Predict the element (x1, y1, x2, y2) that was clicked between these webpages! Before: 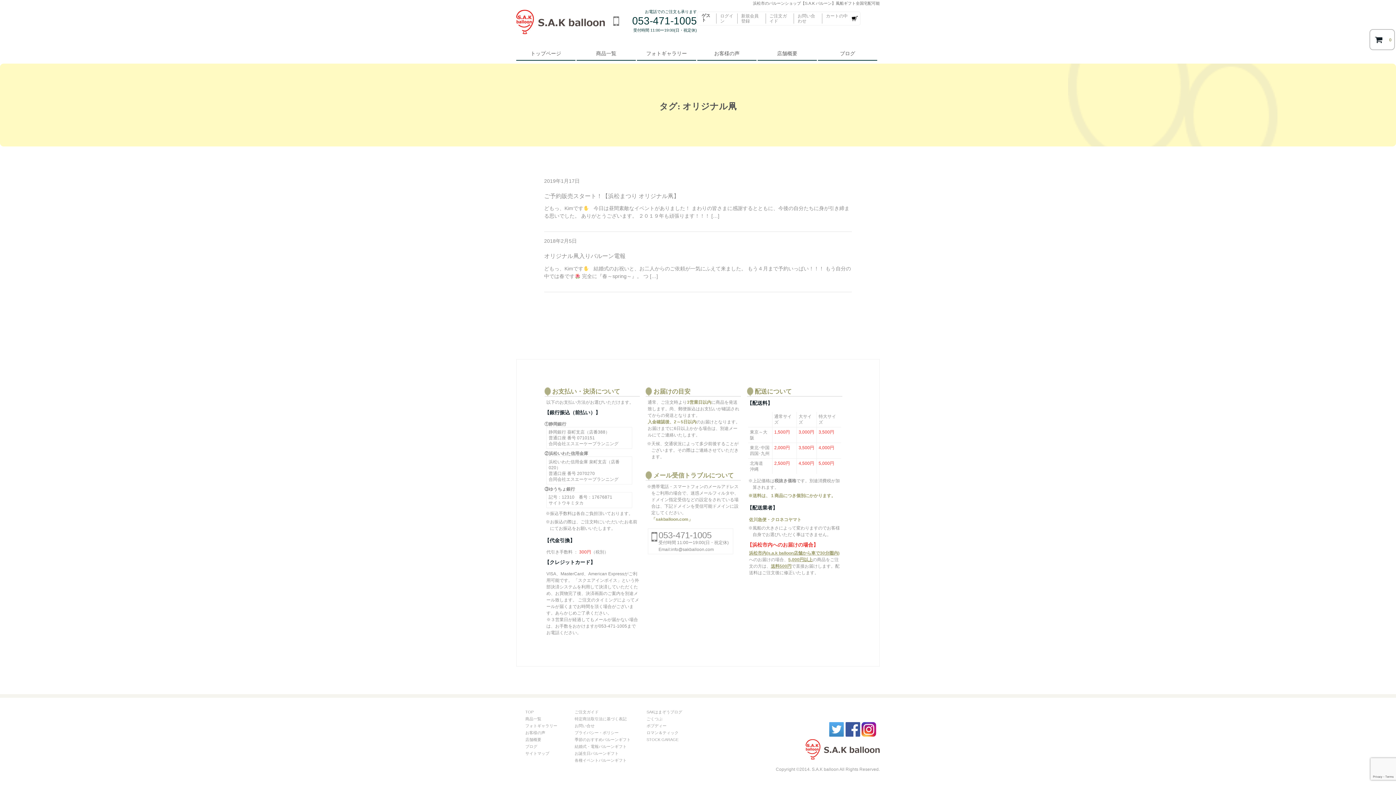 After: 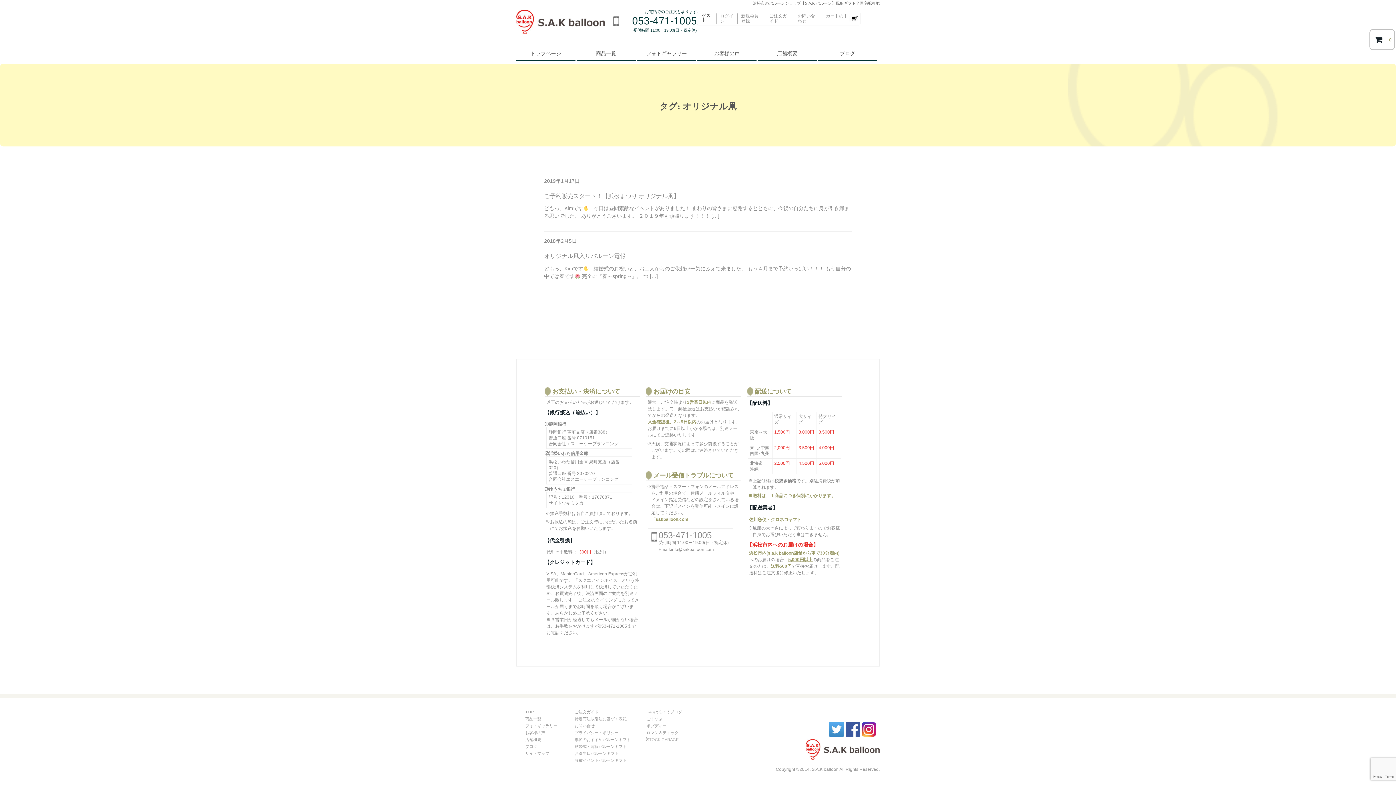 Action: label: STOCK GARAGE bbox: (646, 737, 678, 742)